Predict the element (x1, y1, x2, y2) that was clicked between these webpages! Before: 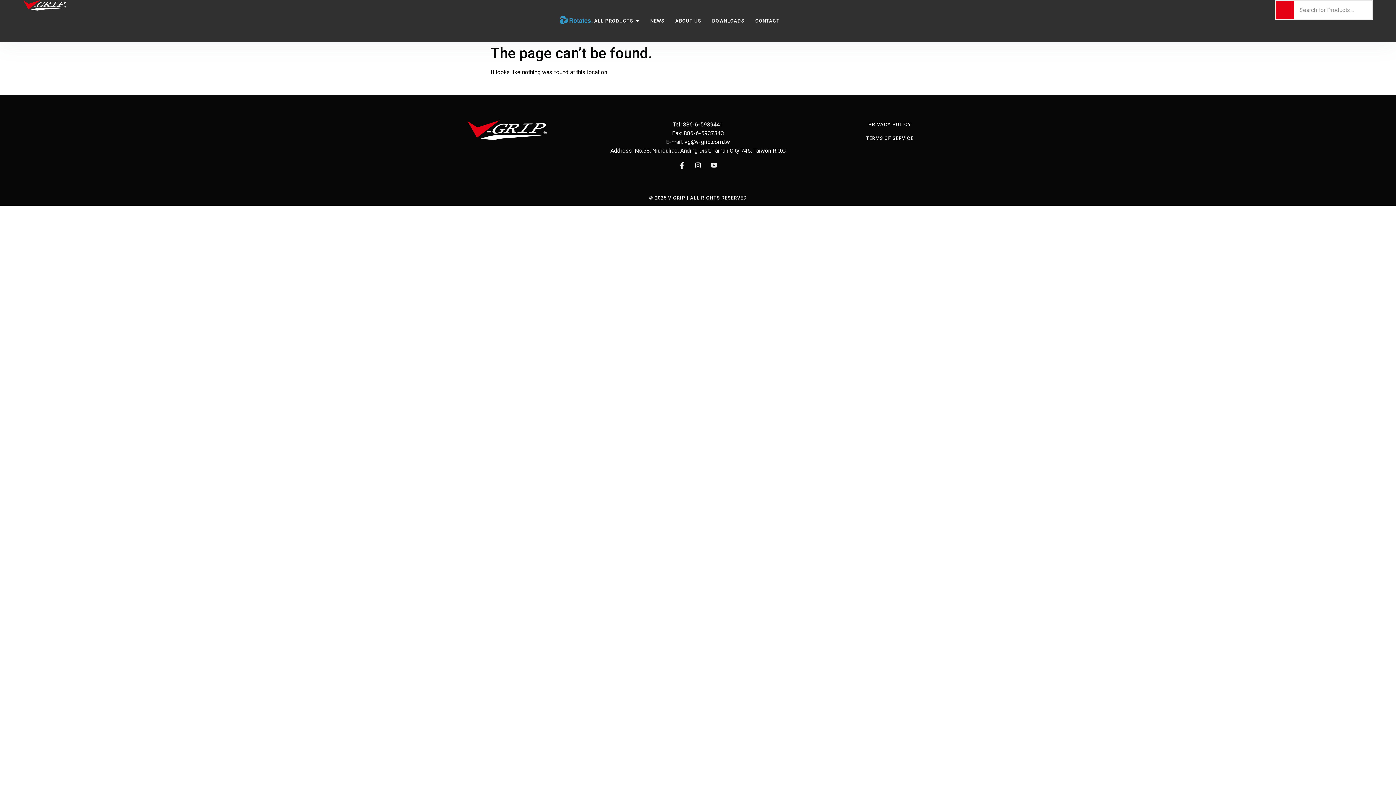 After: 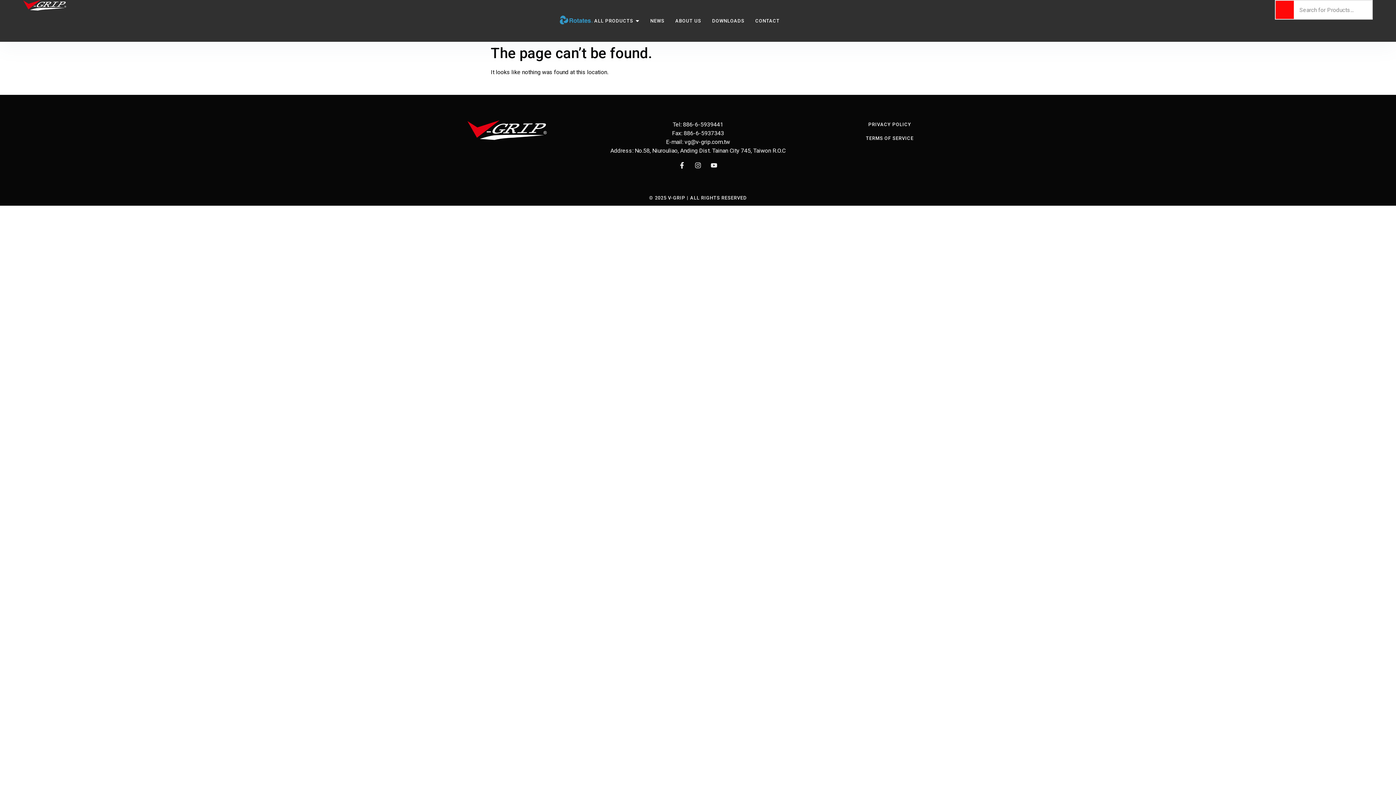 Action: bbox: (1276, 0, 1294, 18)